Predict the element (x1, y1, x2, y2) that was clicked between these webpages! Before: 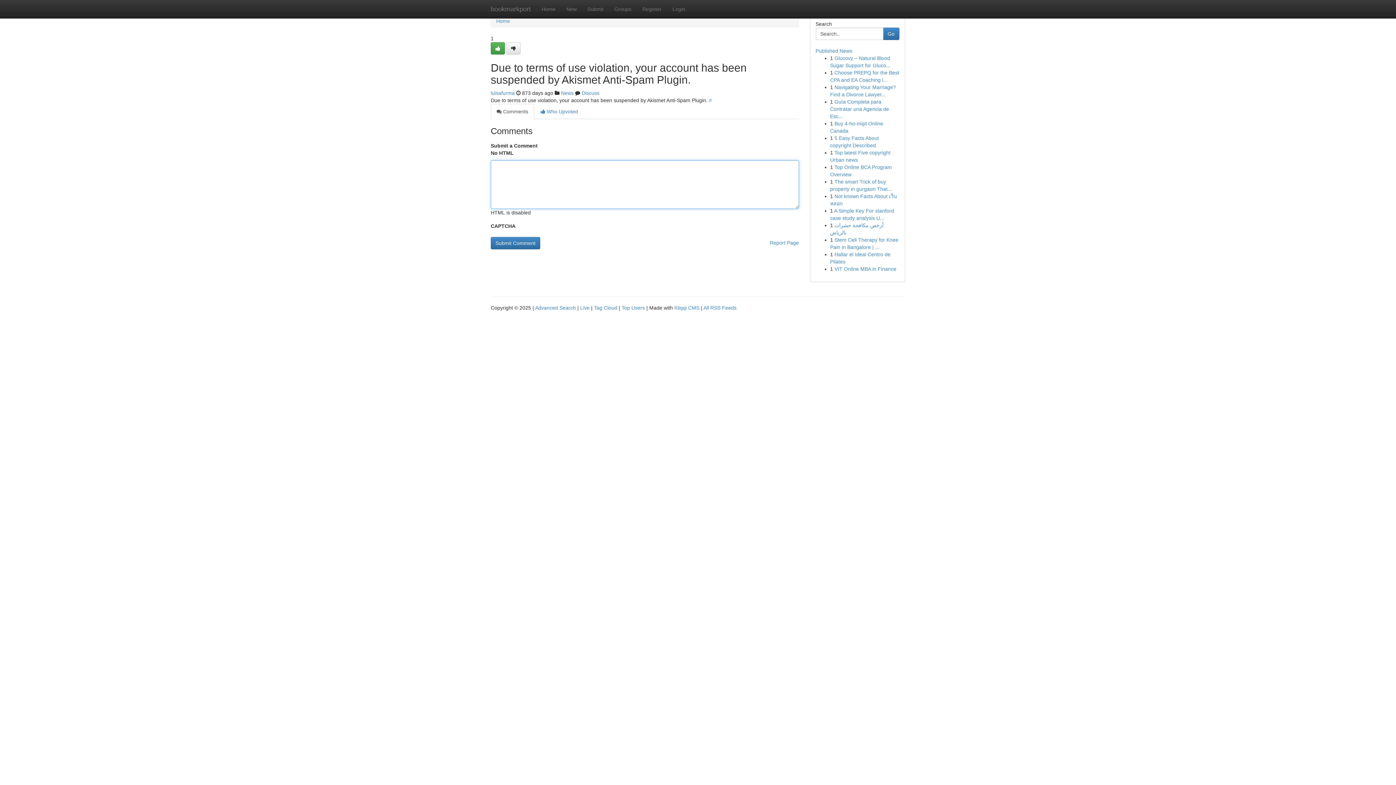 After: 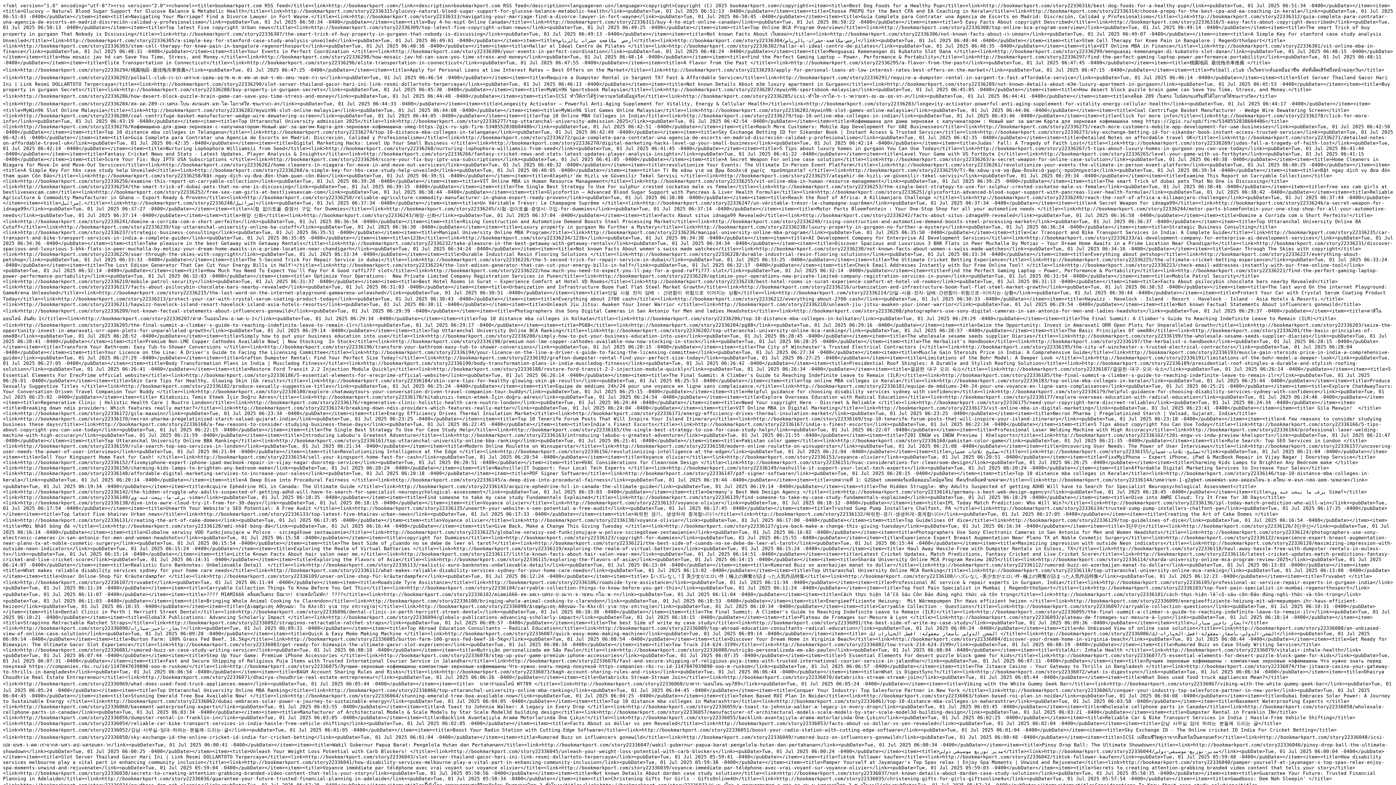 Action: bbox: (703, 305, 736, 310) label: All RSS Feeds